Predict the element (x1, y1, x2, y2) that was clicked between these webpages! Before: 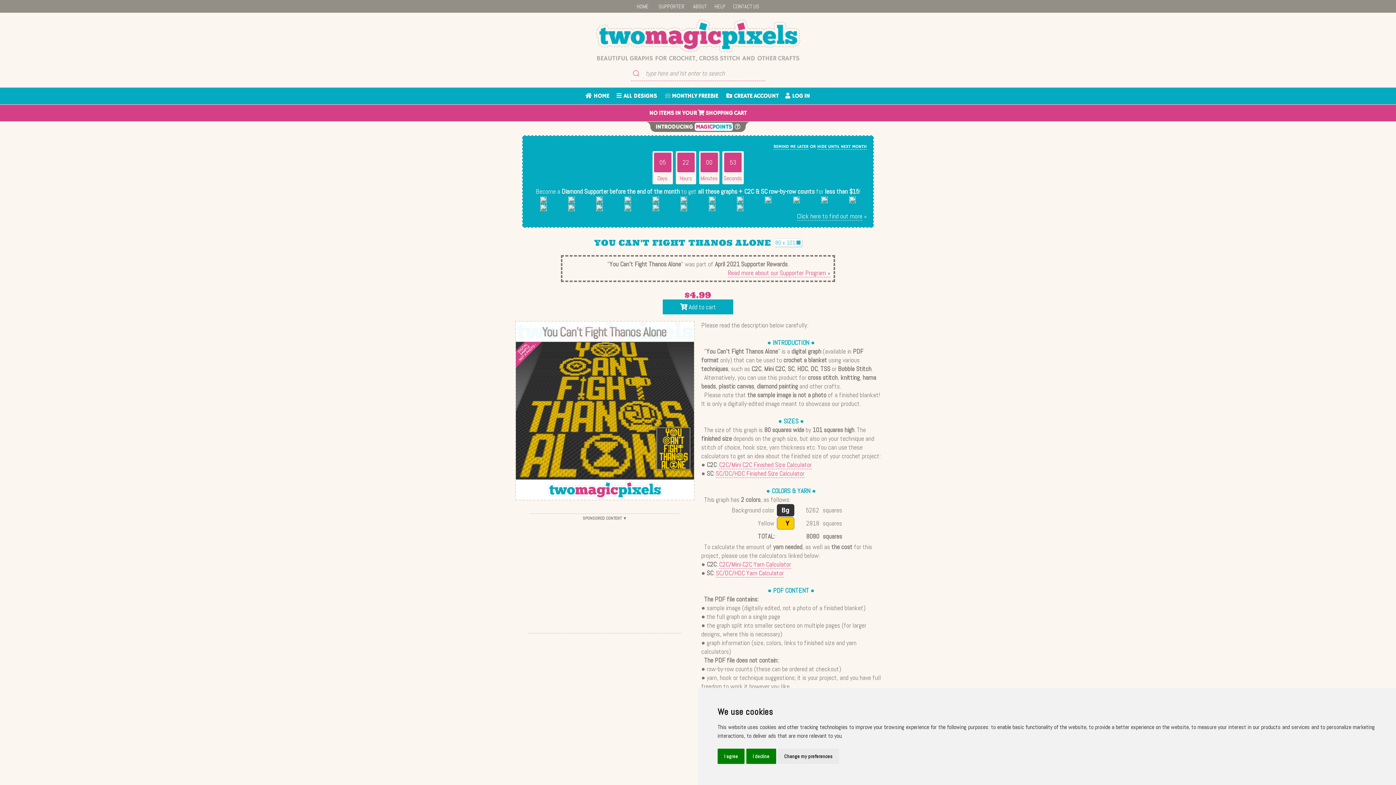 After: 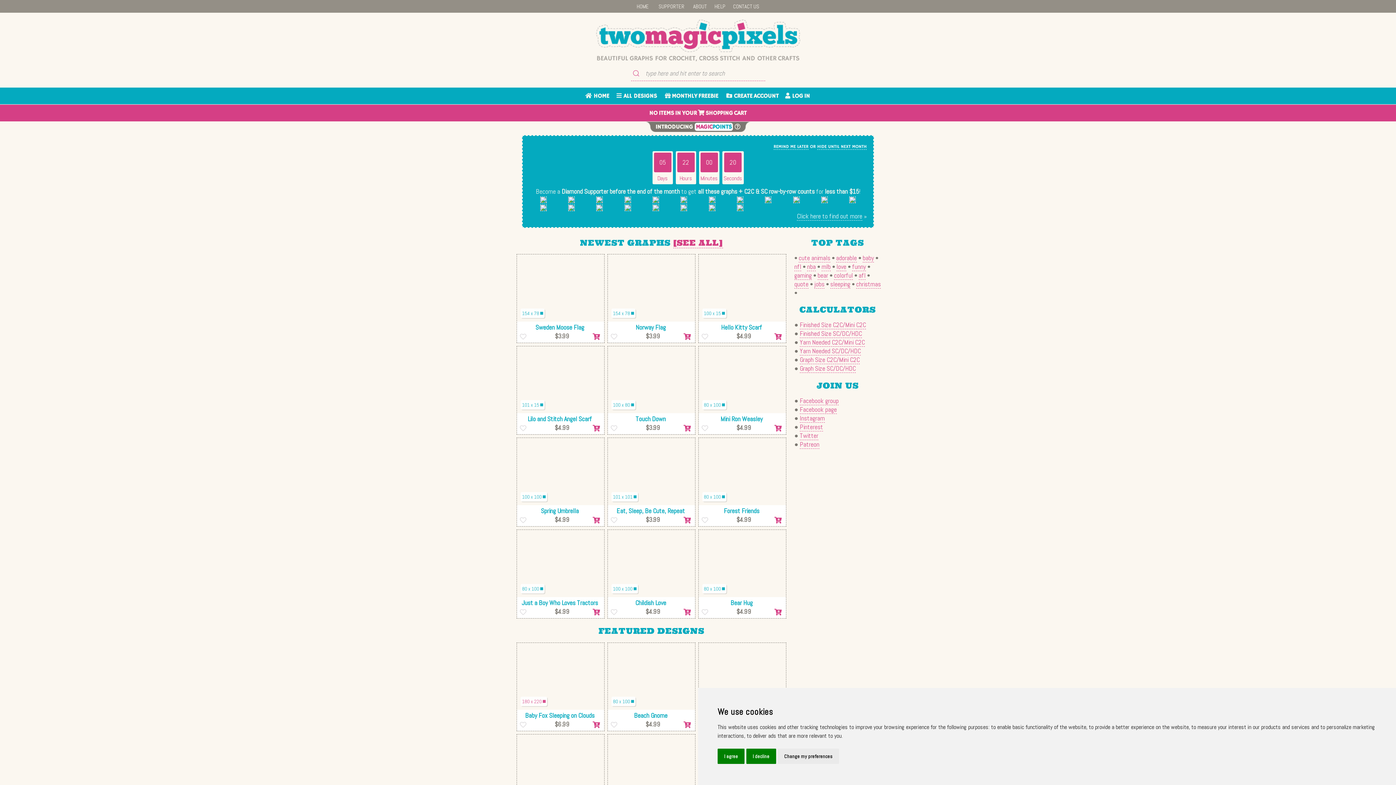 Action: bbox: (585, 92, 609, 100) label:  HOME